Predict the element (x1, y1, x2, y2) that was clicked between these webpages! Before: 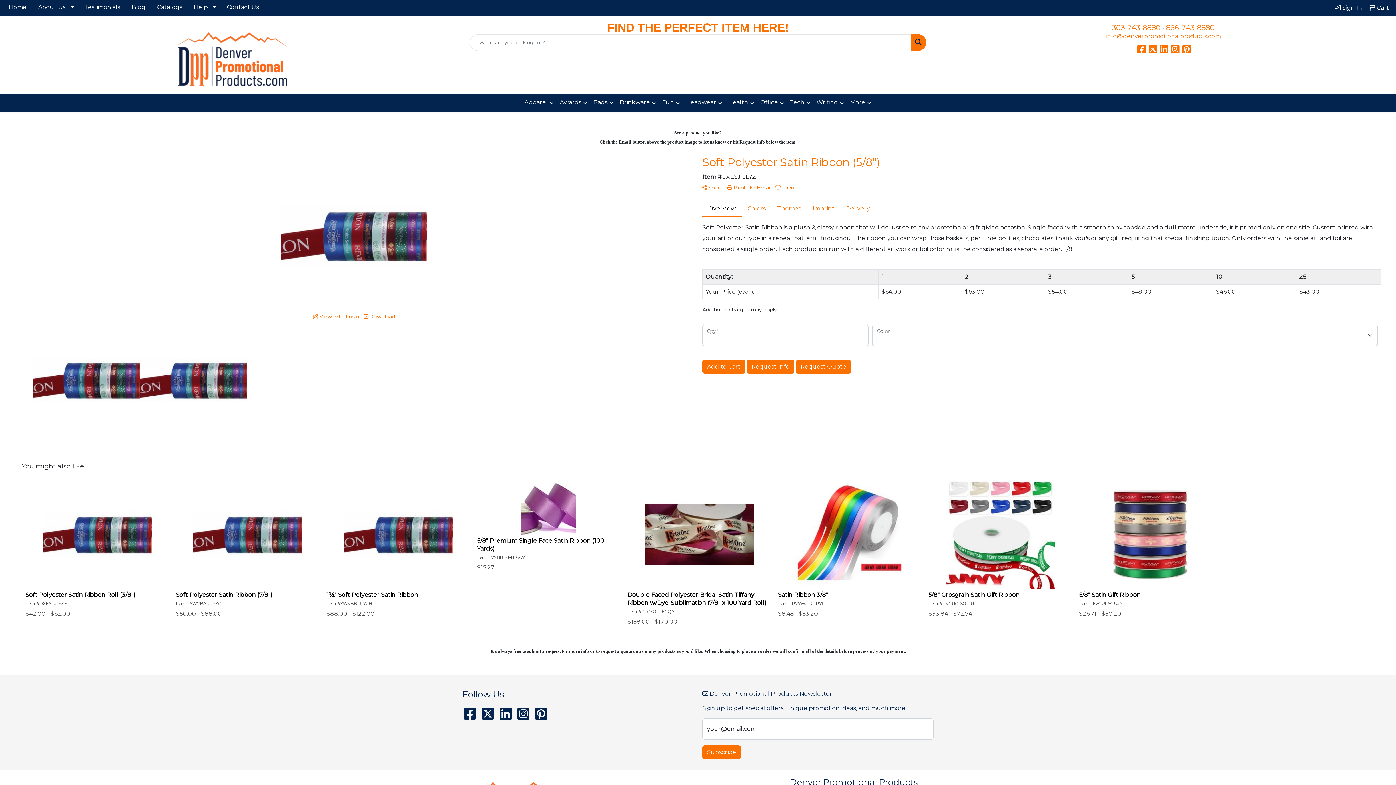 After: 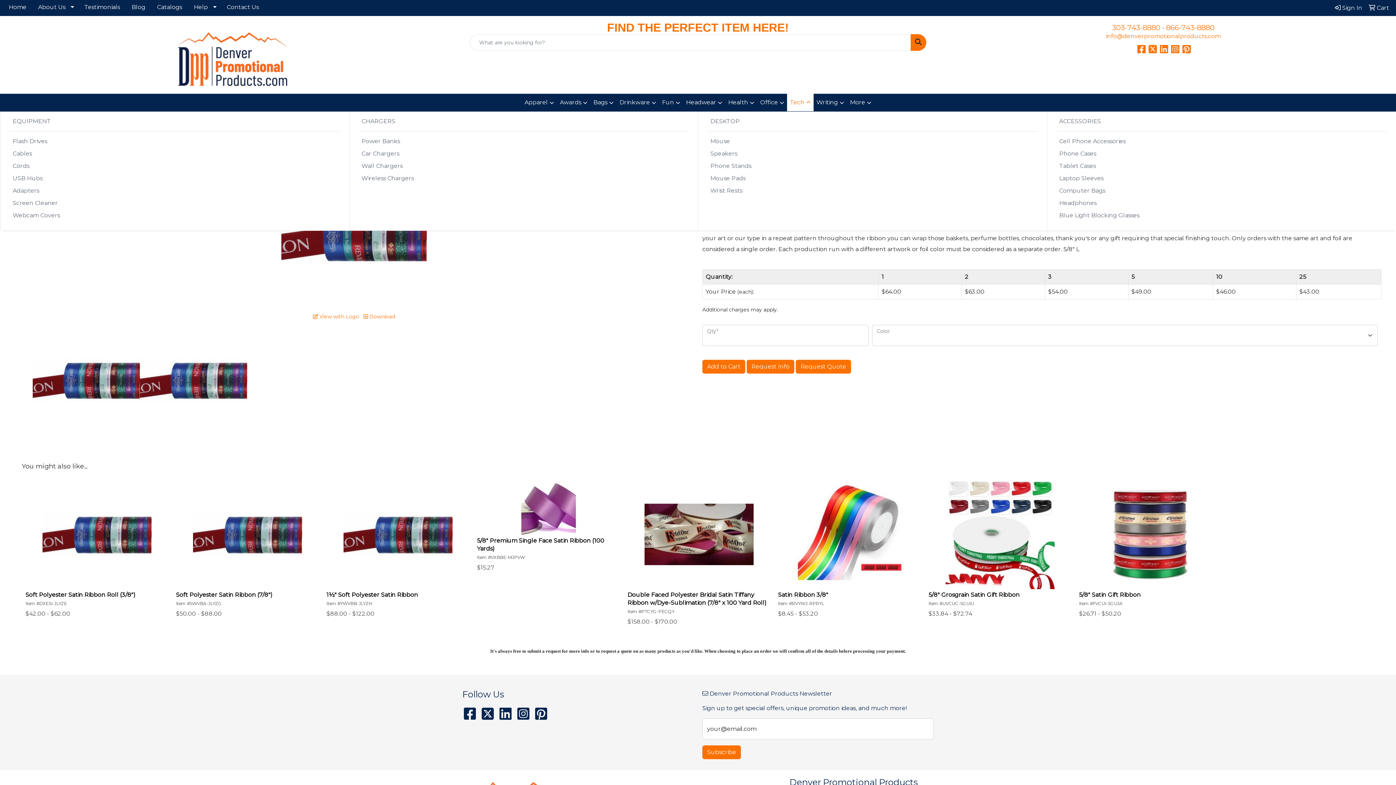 Action: bbox: (787, 93, 813, 111) label: Tech